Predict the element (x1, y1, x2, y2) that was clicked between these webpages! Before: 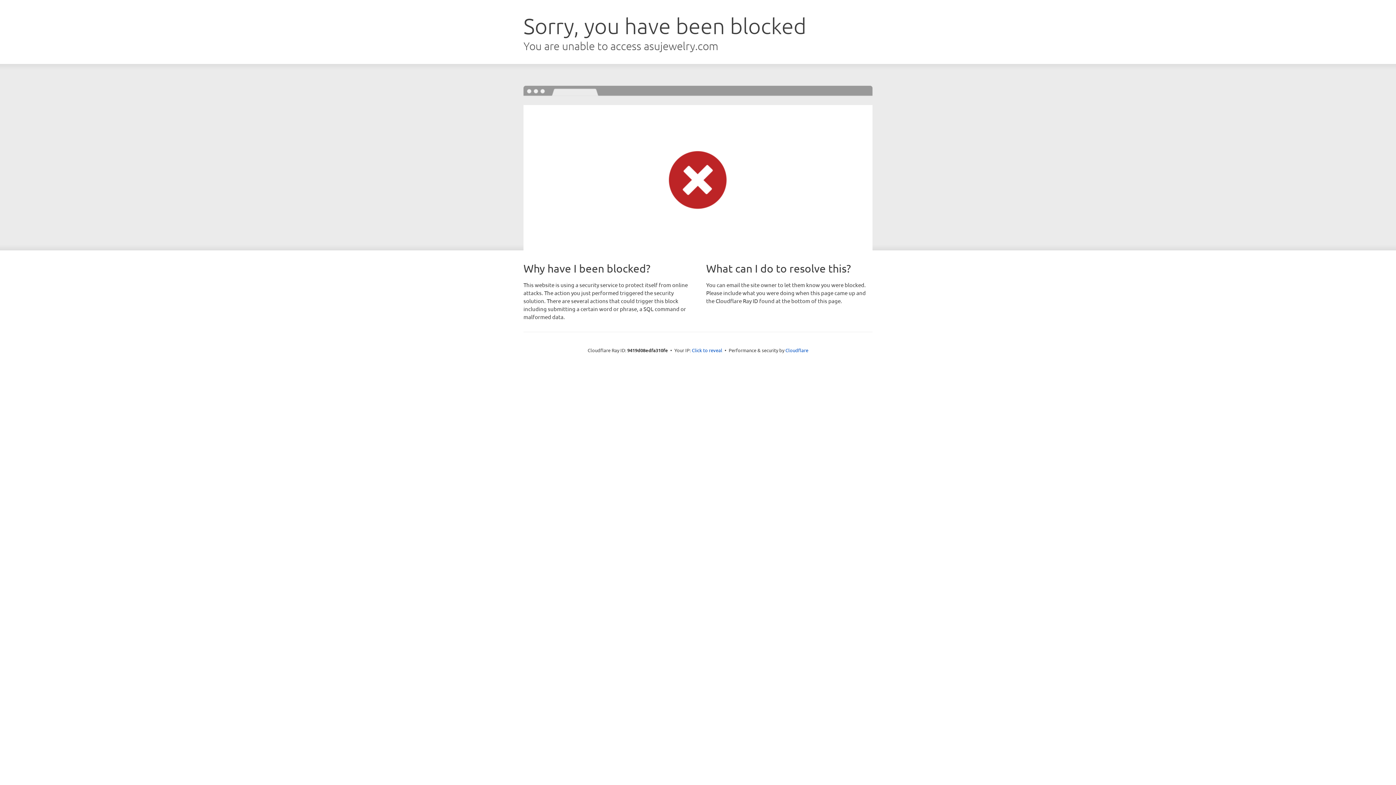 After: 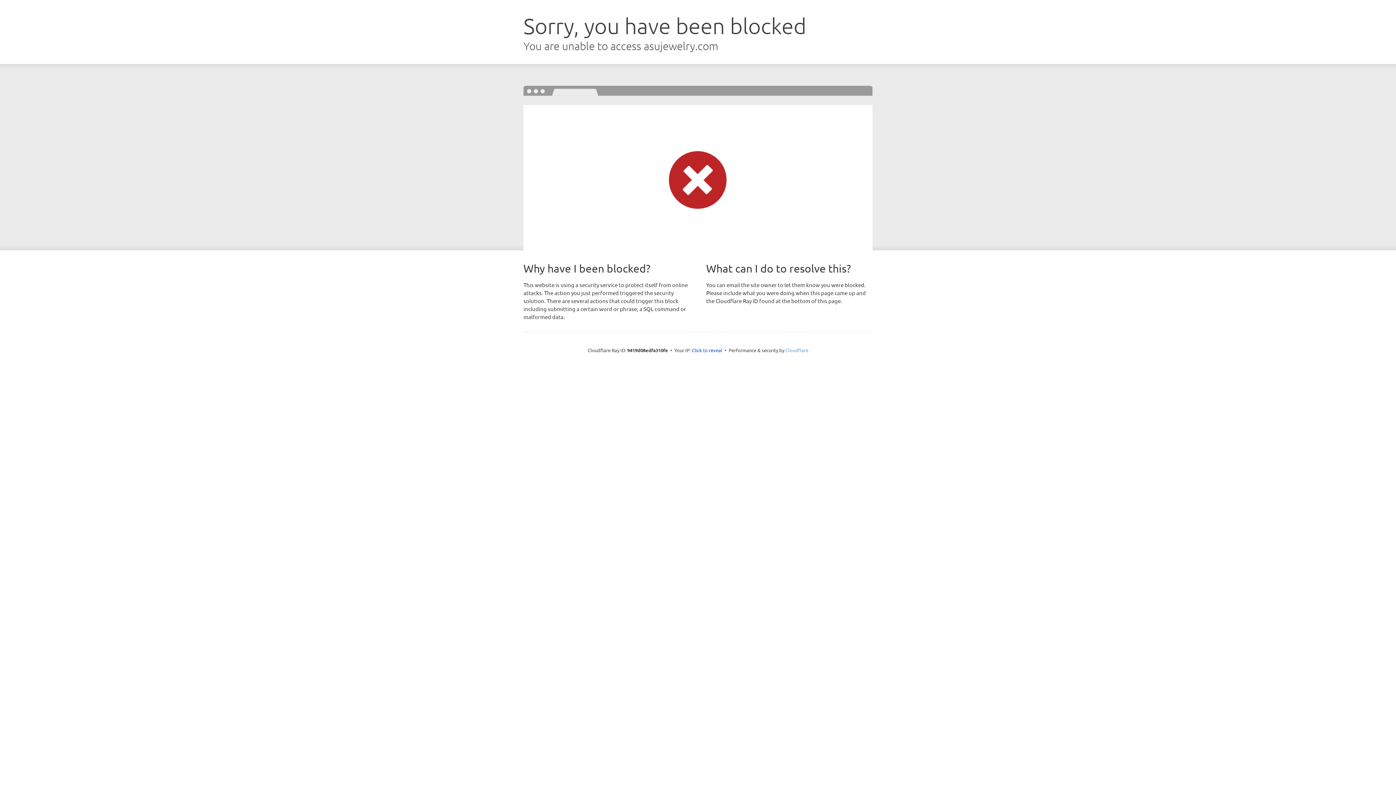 Action: label: Cloudflare bbox: (785, 347, 808, 353)